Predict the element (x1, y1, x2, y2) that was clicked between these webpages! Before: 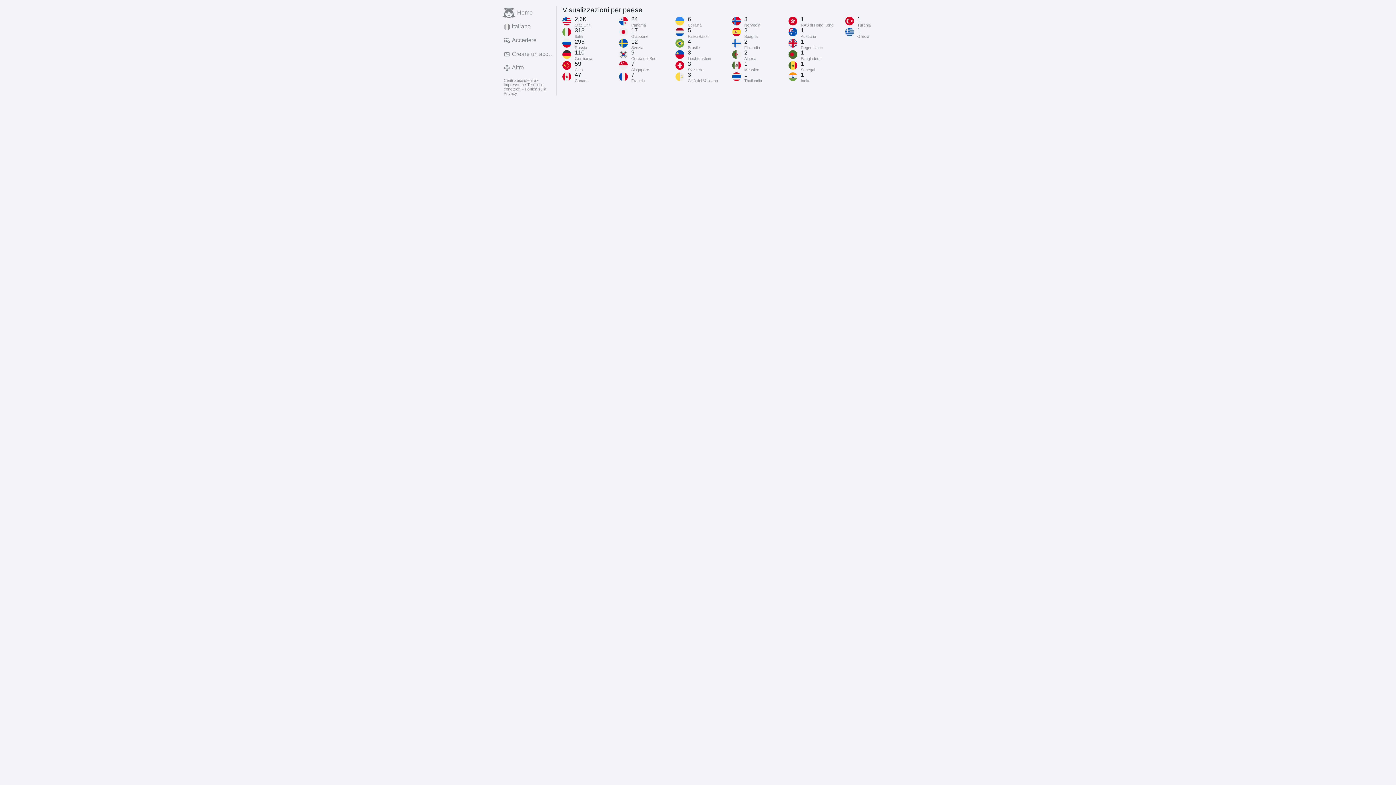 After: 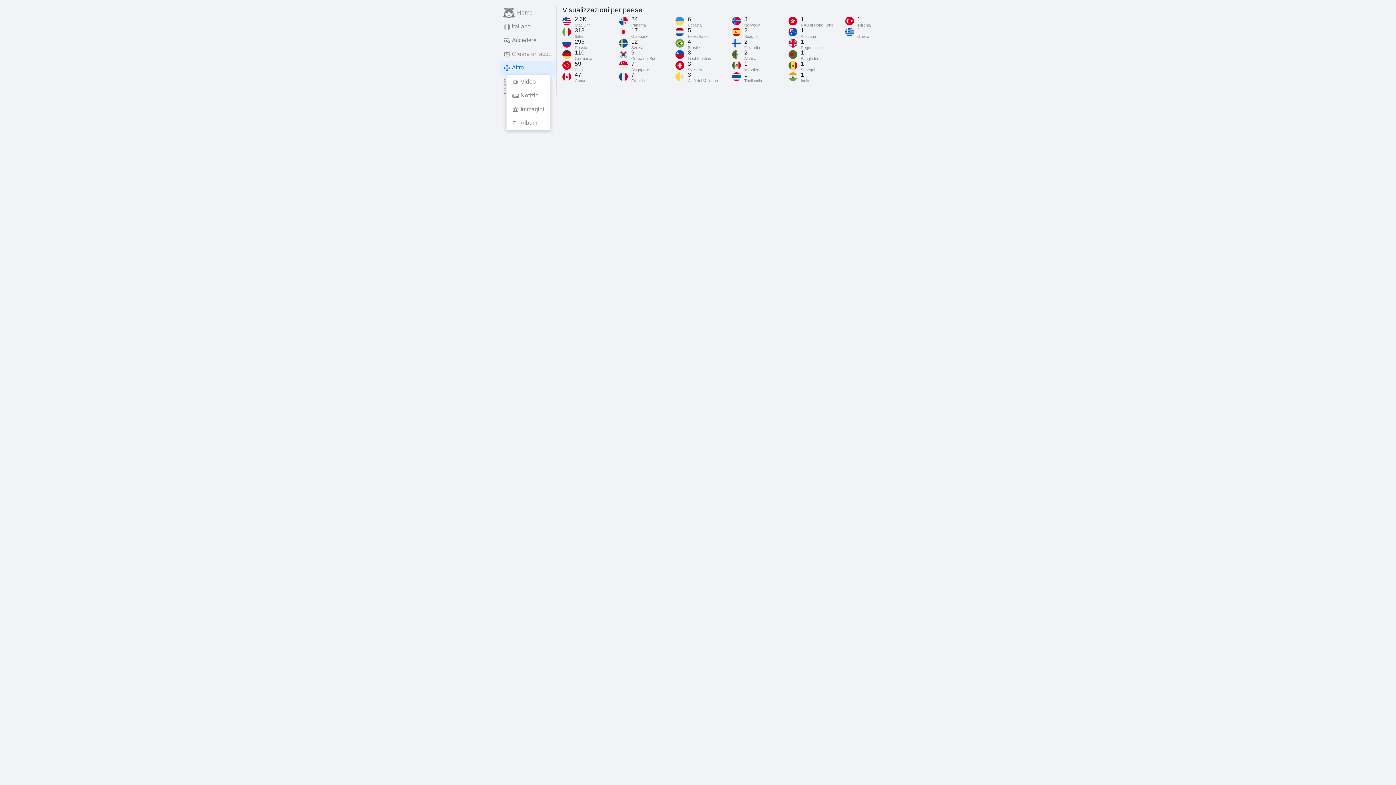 Action: label: Altro bbox: (500, 61, 556, 74)